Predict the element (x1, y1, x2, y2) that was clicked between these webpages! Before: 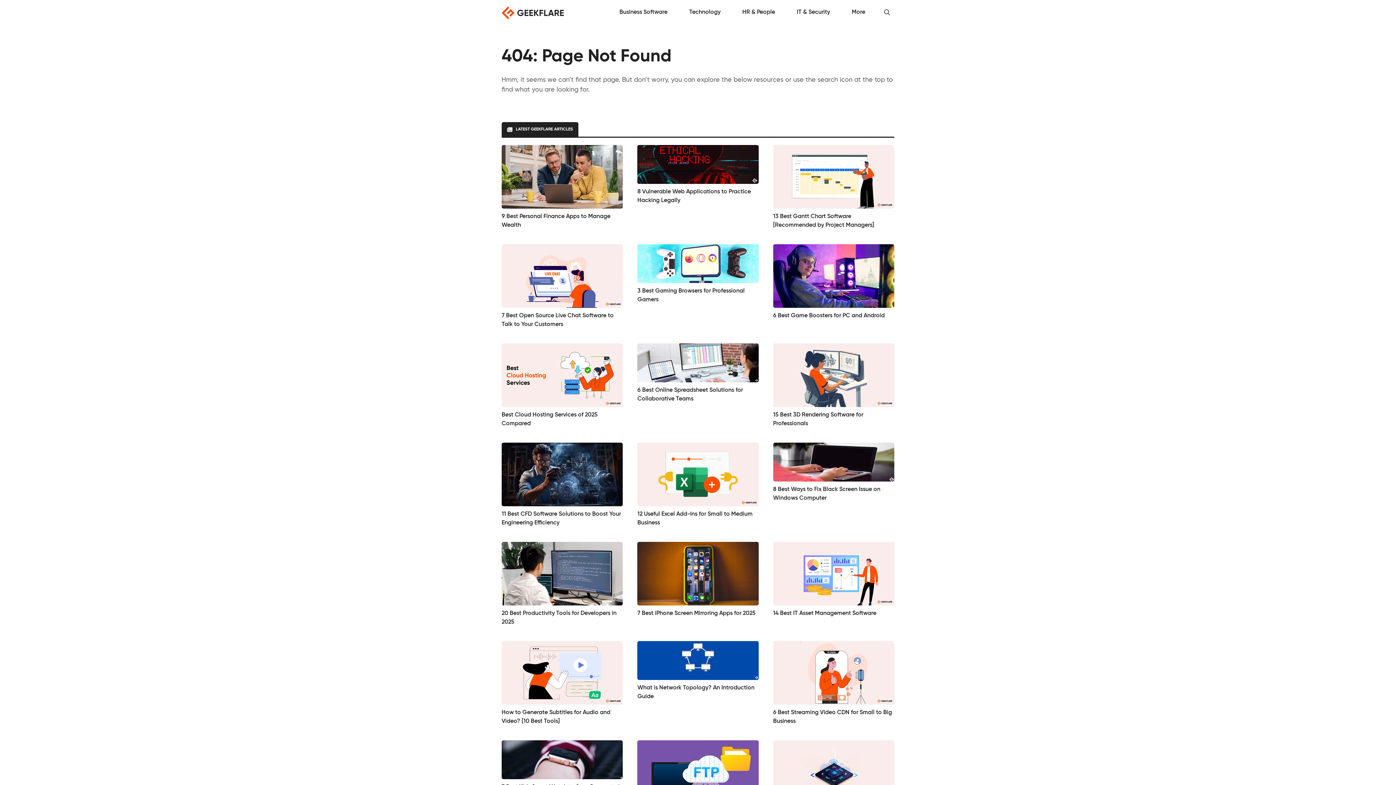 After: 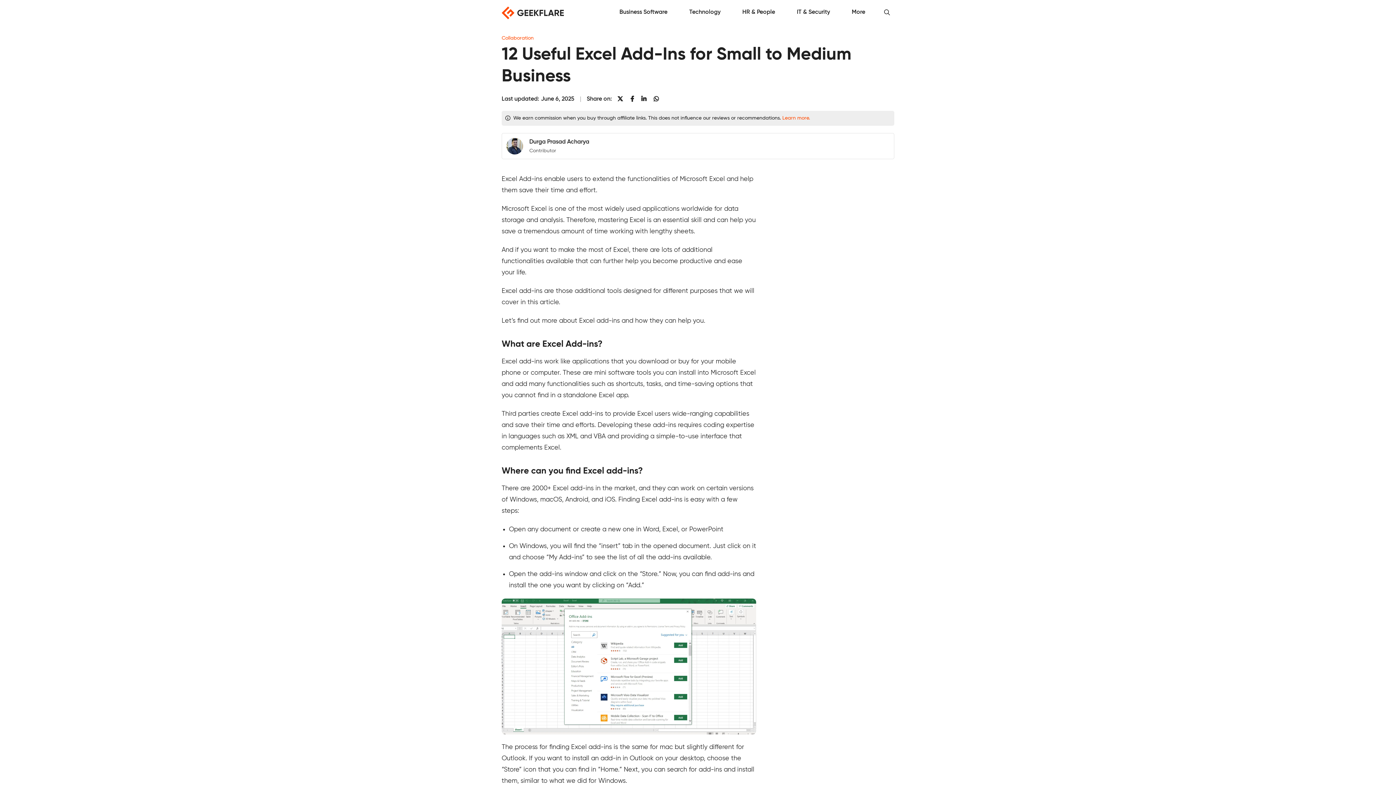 Action: bbox: (637, 442, 758, 527) label: 12 Useful Excel Add-Ins for Small to Medium Business